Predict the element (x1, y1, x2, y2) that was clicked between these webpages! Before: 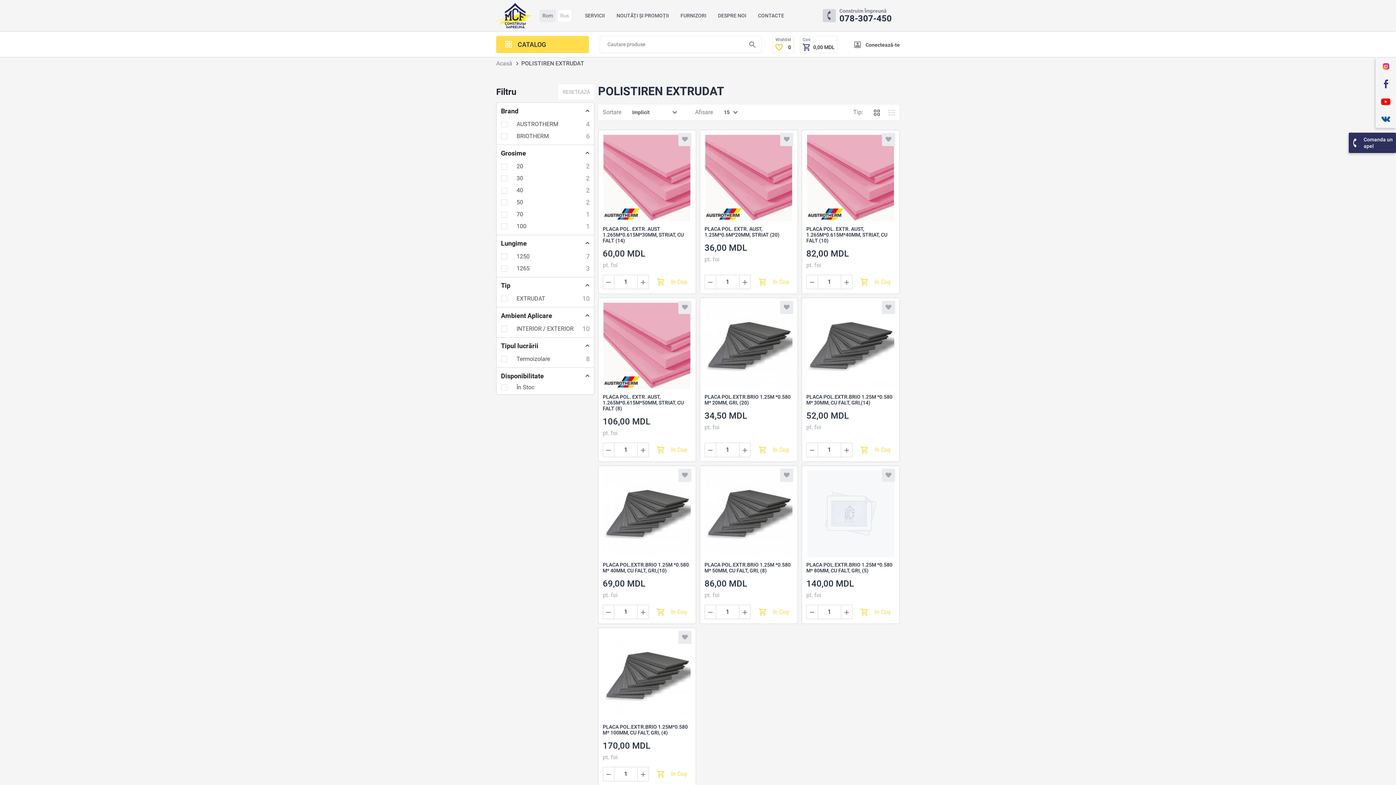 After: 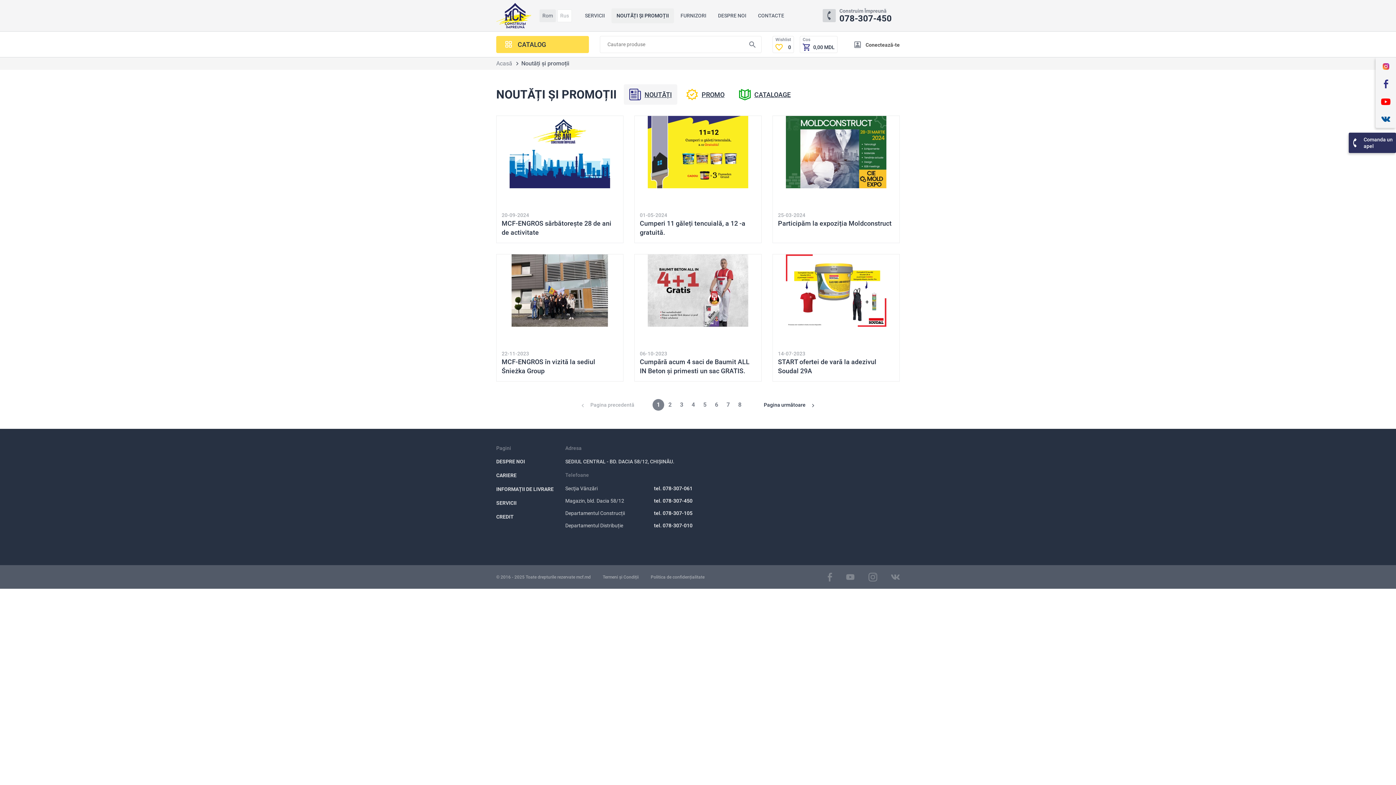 Action: bbox: (611, 8, 674, 23) label: NOUTĂȚI ȘI PROMOȚII